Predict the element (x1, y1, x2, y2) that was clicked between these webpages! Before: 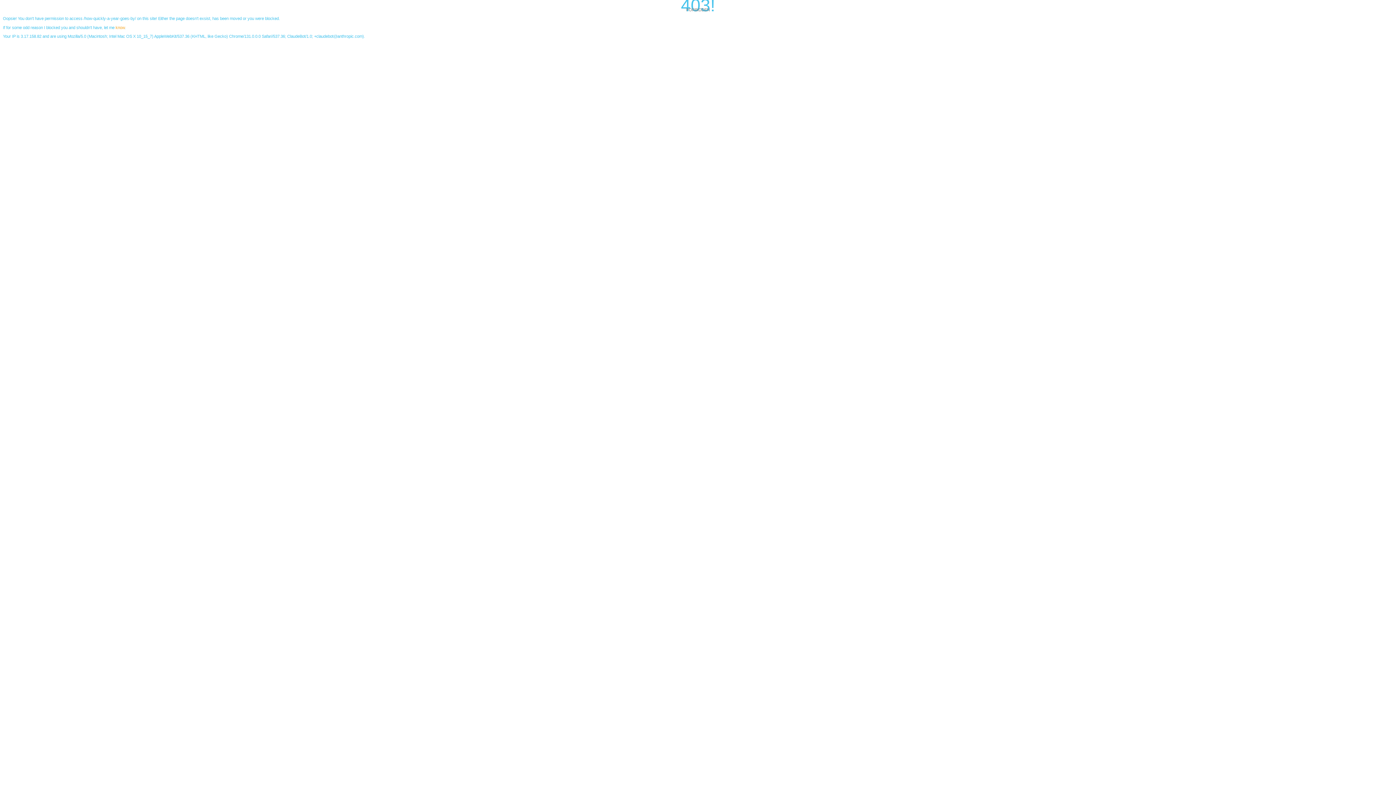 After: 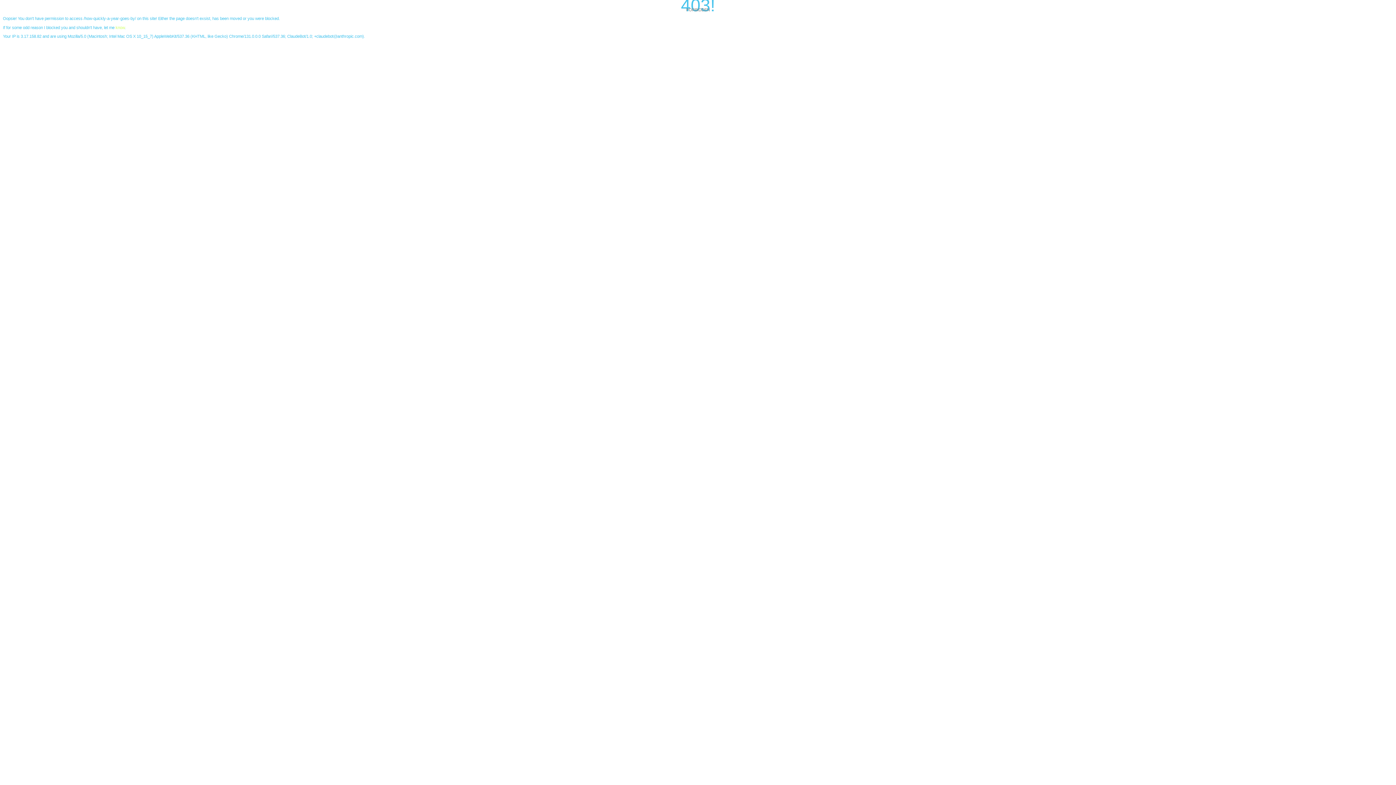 Action: bbox: (115, 25, 124, 29) label: know